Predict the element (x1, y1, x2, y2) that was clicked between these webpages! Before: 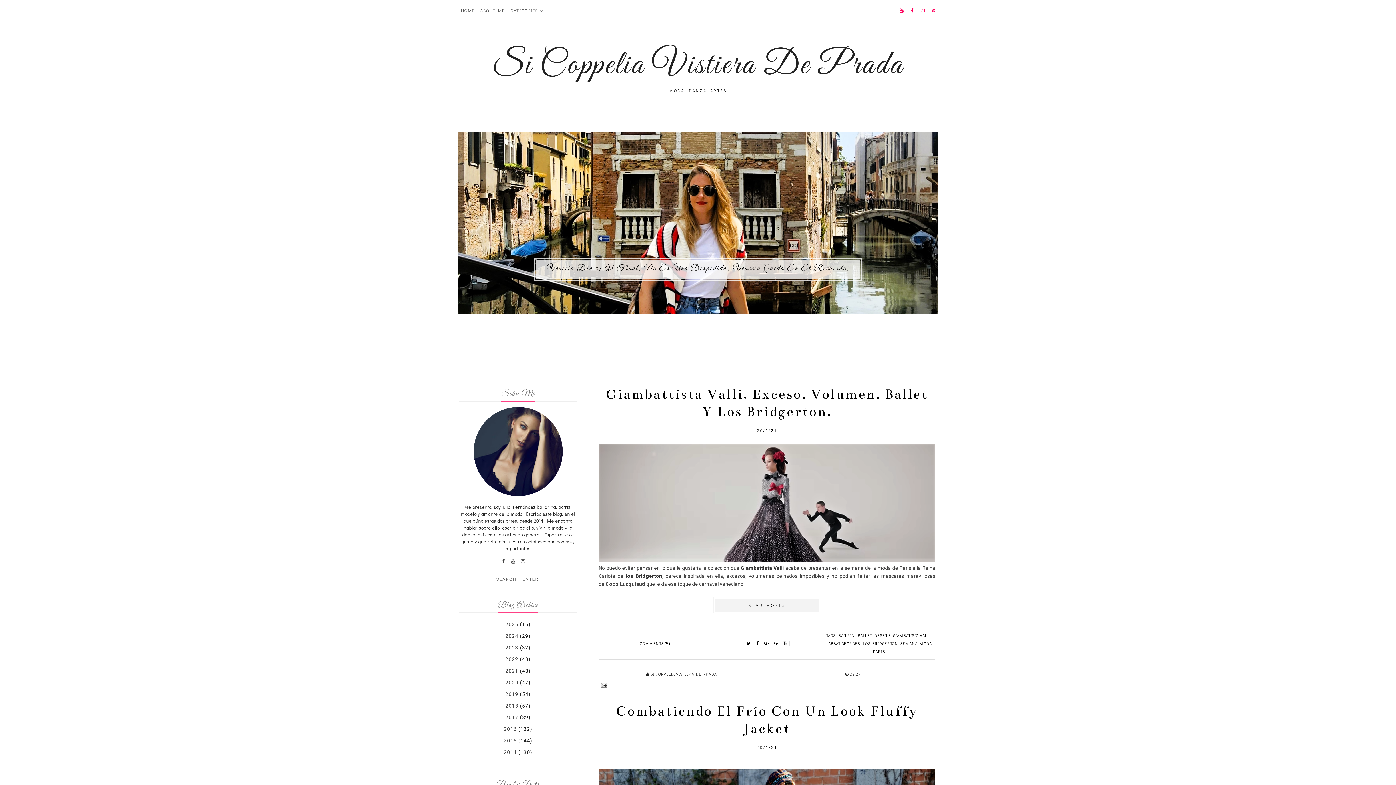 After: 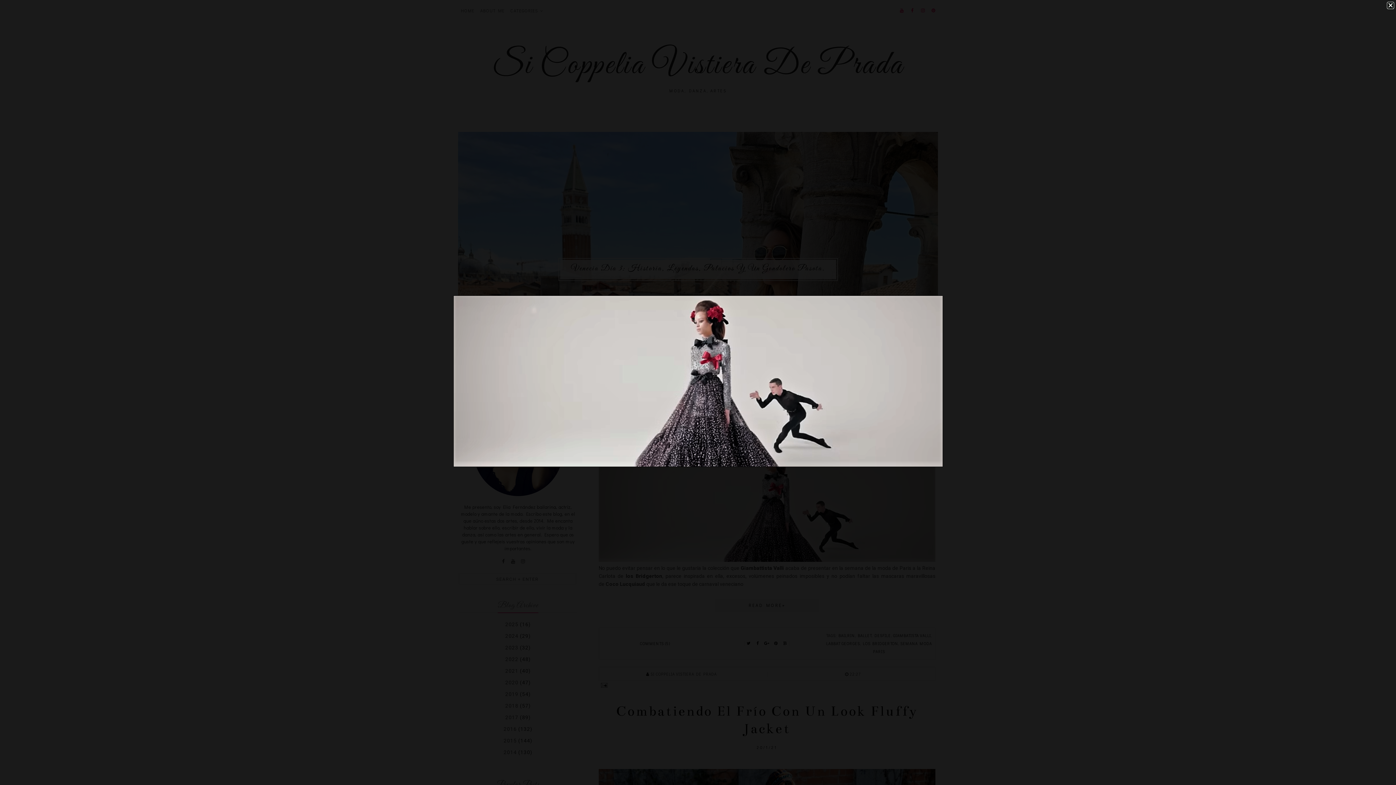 Action: bbox: (598, 557, 935, 563)